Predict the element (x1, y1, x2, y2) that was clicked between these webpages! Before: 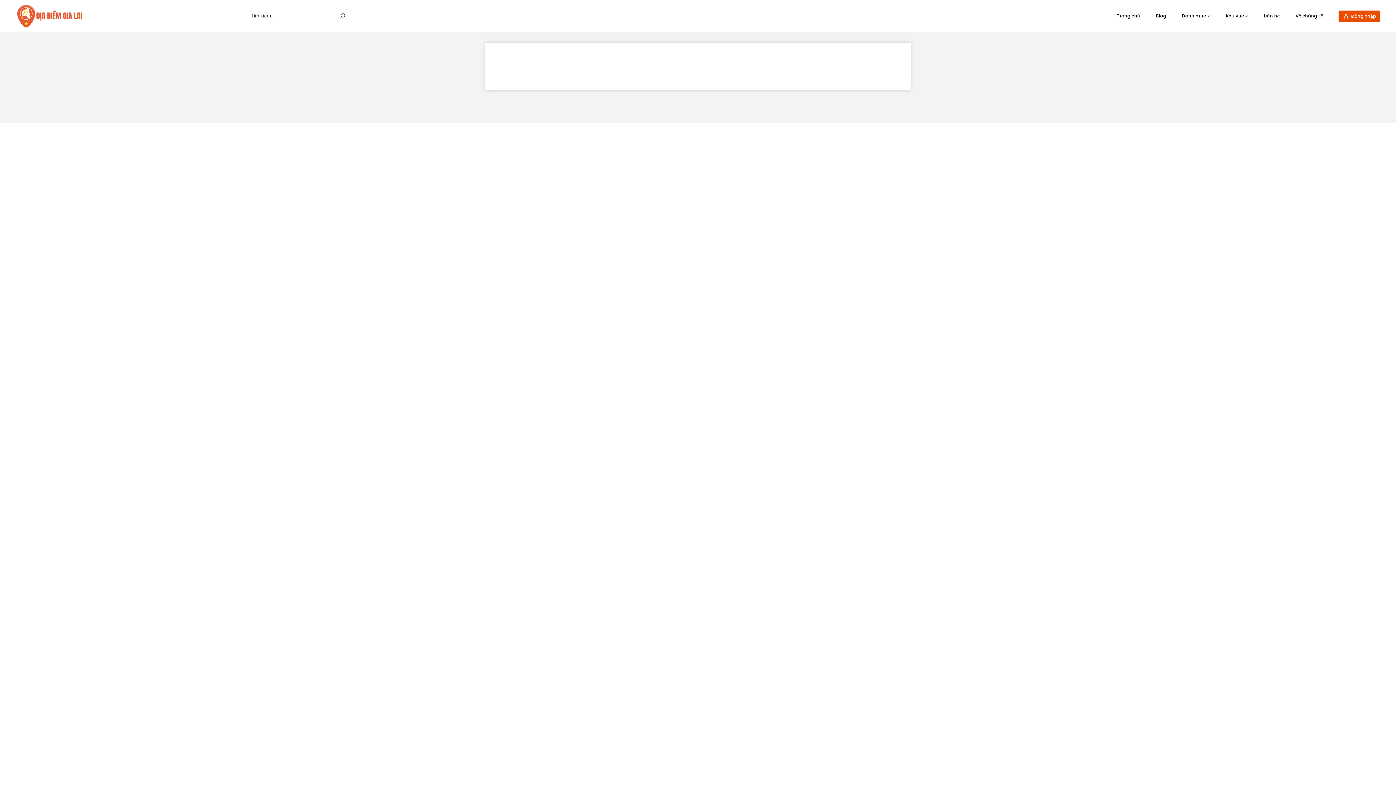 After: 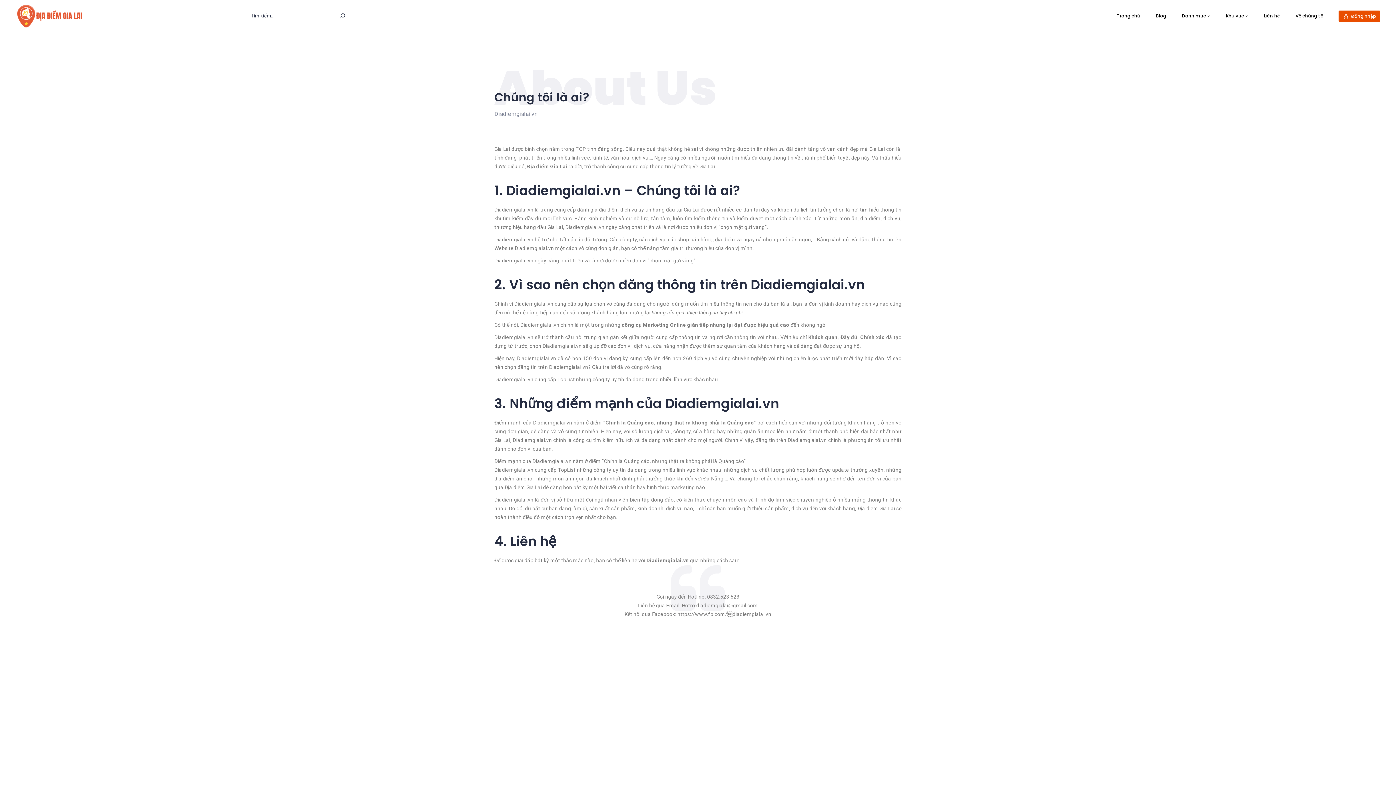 Action: bbox: (1288, 0, 1332, 32) label: Về chúng tôi